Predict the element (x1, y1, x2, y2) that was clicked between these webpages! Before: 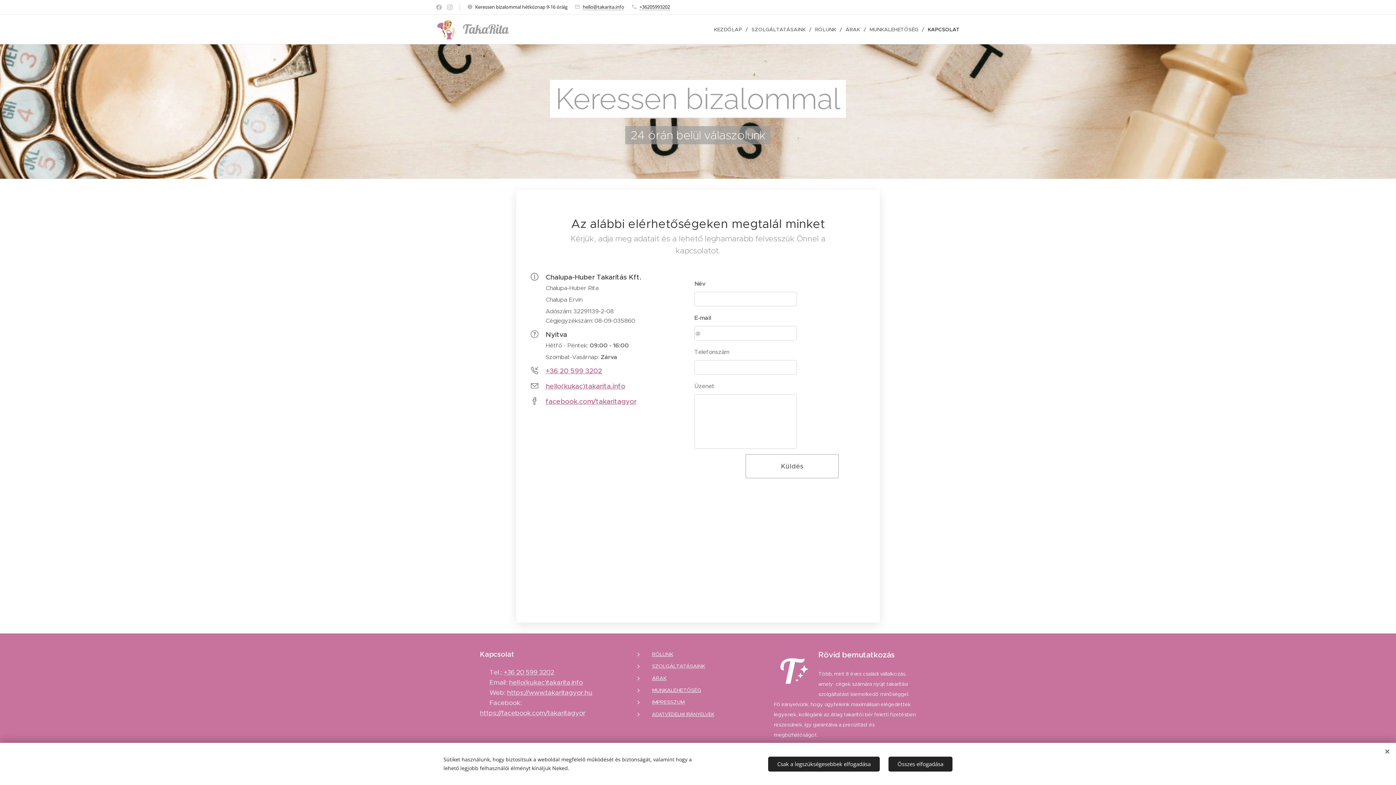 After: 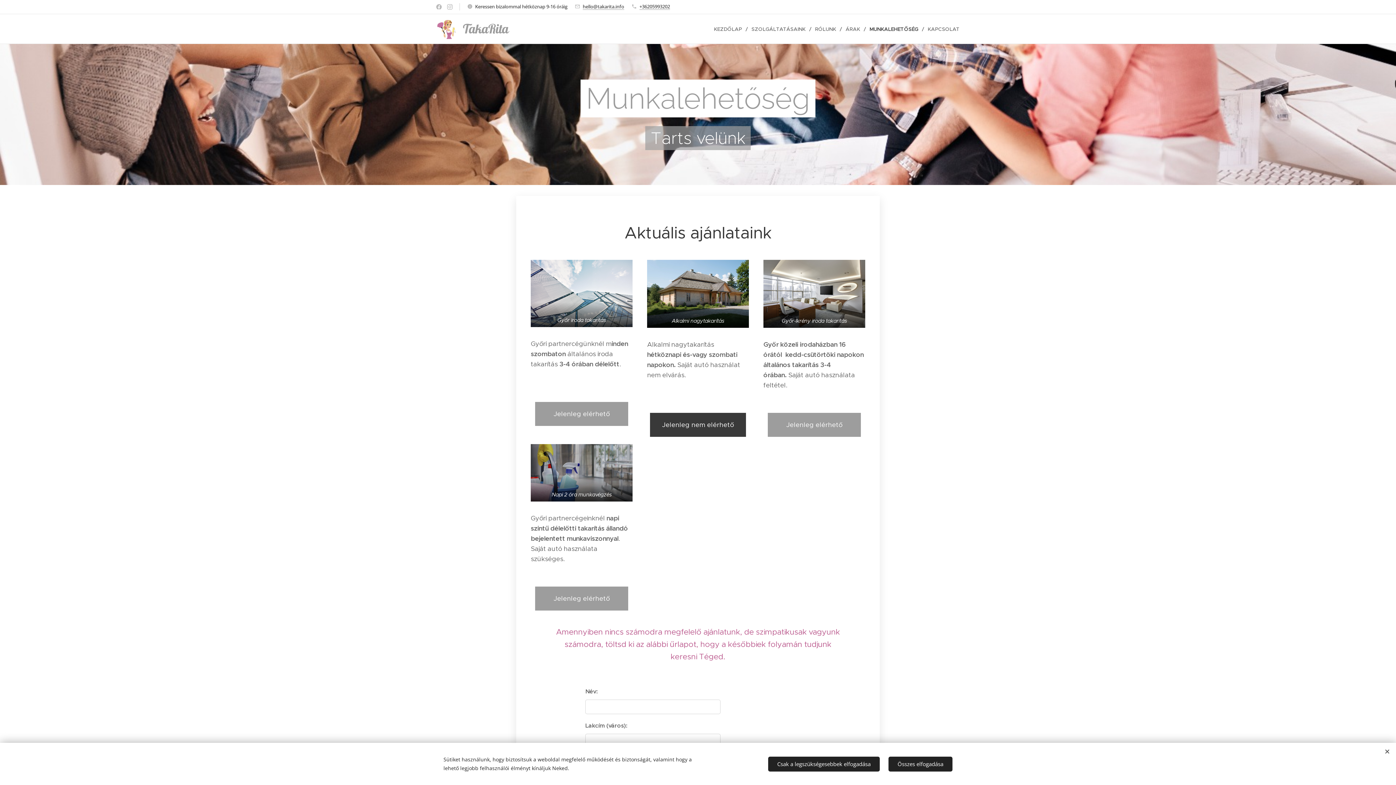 Action: label: MUNKALEHETŐSÉG bbox: (866, 20, 924, 38)